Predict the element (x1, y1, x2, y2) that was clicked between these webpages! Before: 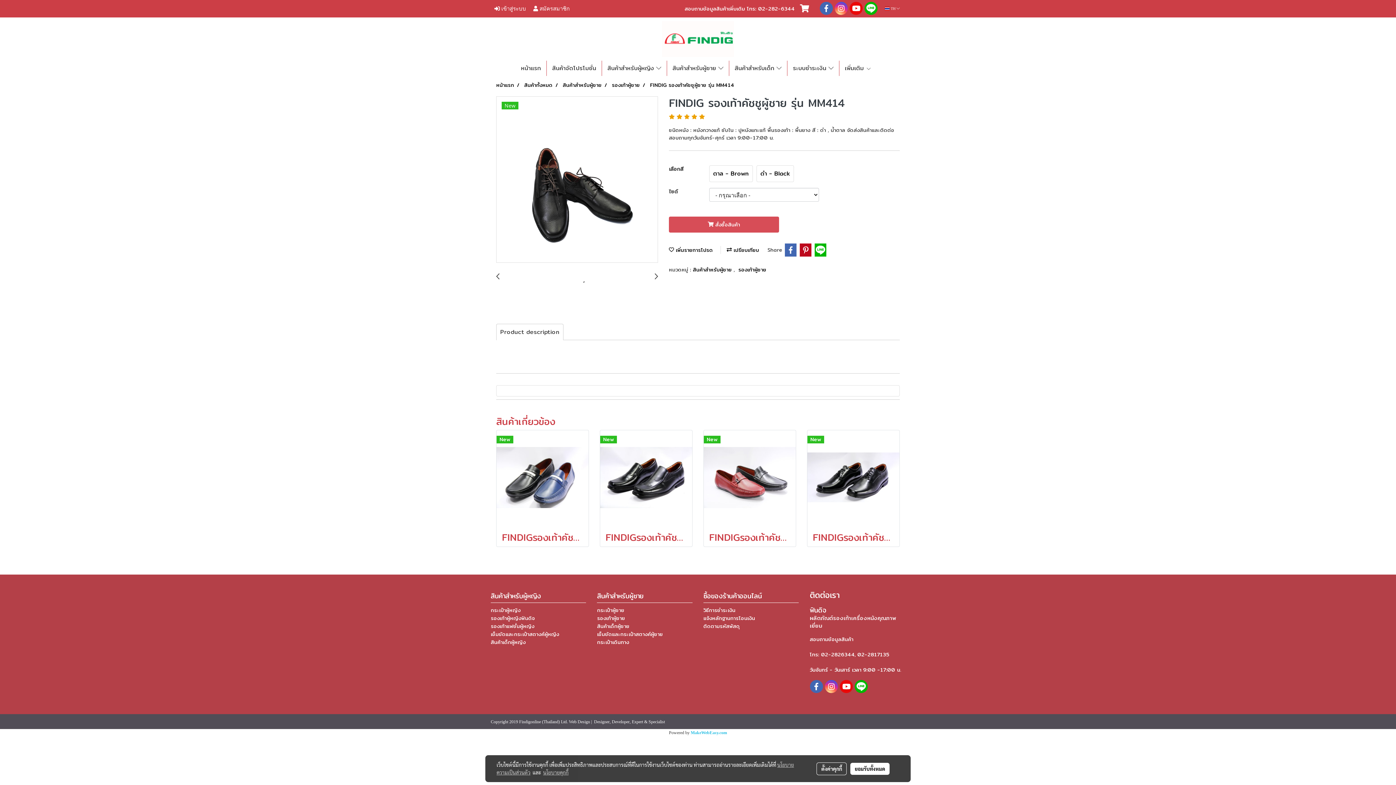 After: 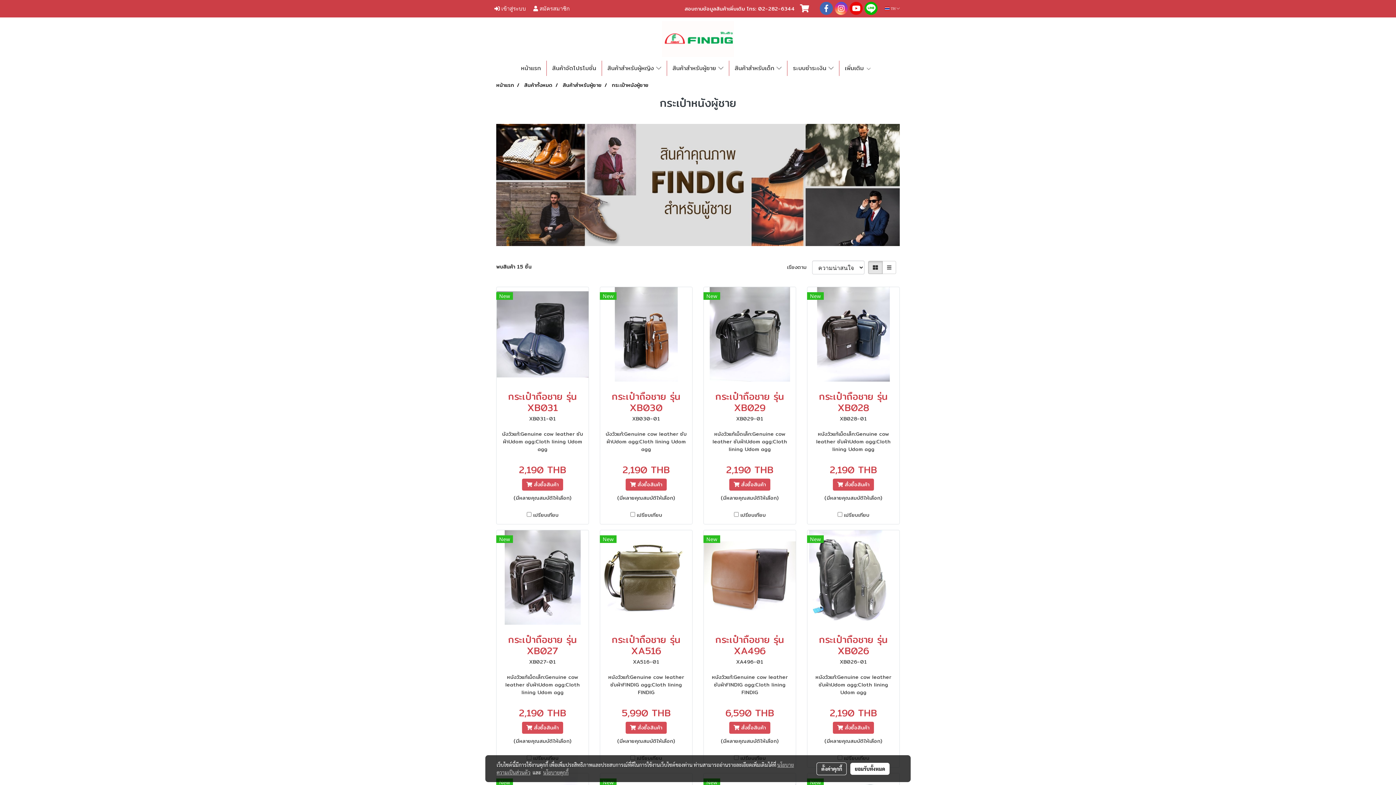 Action: label: กระเป๋าผู้ชาย bbox: (597, 606, 624, 614)